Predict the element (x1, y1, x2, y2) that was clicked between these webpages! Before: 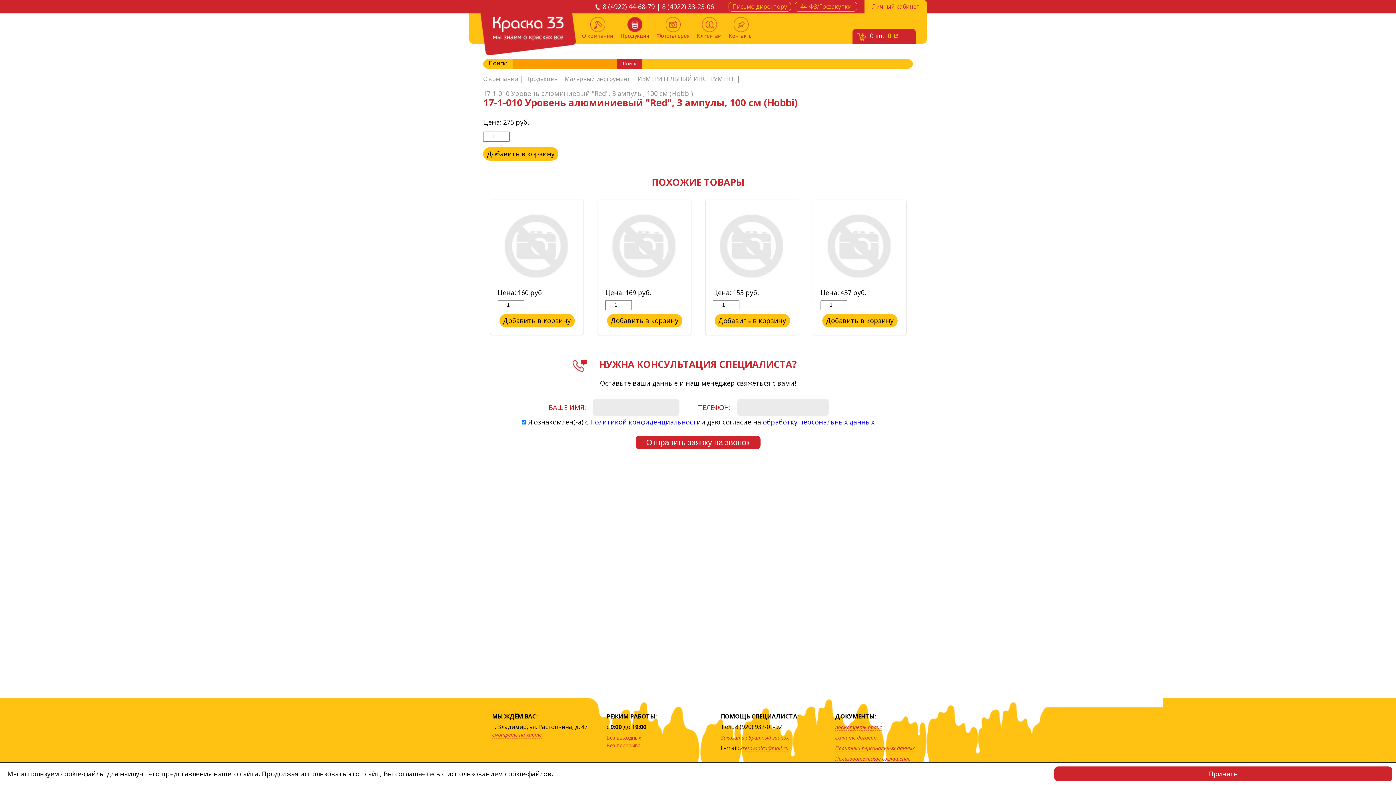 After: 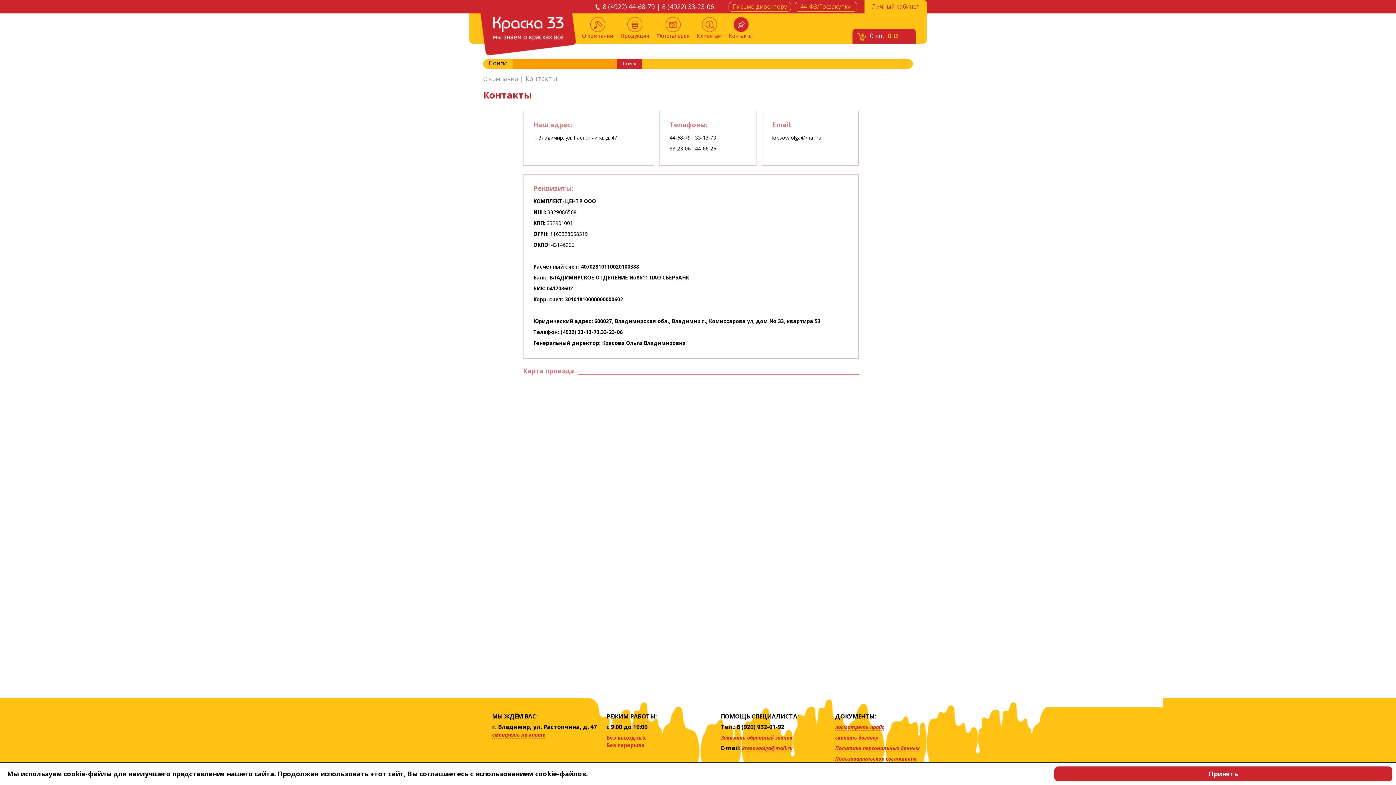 Action: label: смотреть на карте bbox: (492, 731, 541, 738)